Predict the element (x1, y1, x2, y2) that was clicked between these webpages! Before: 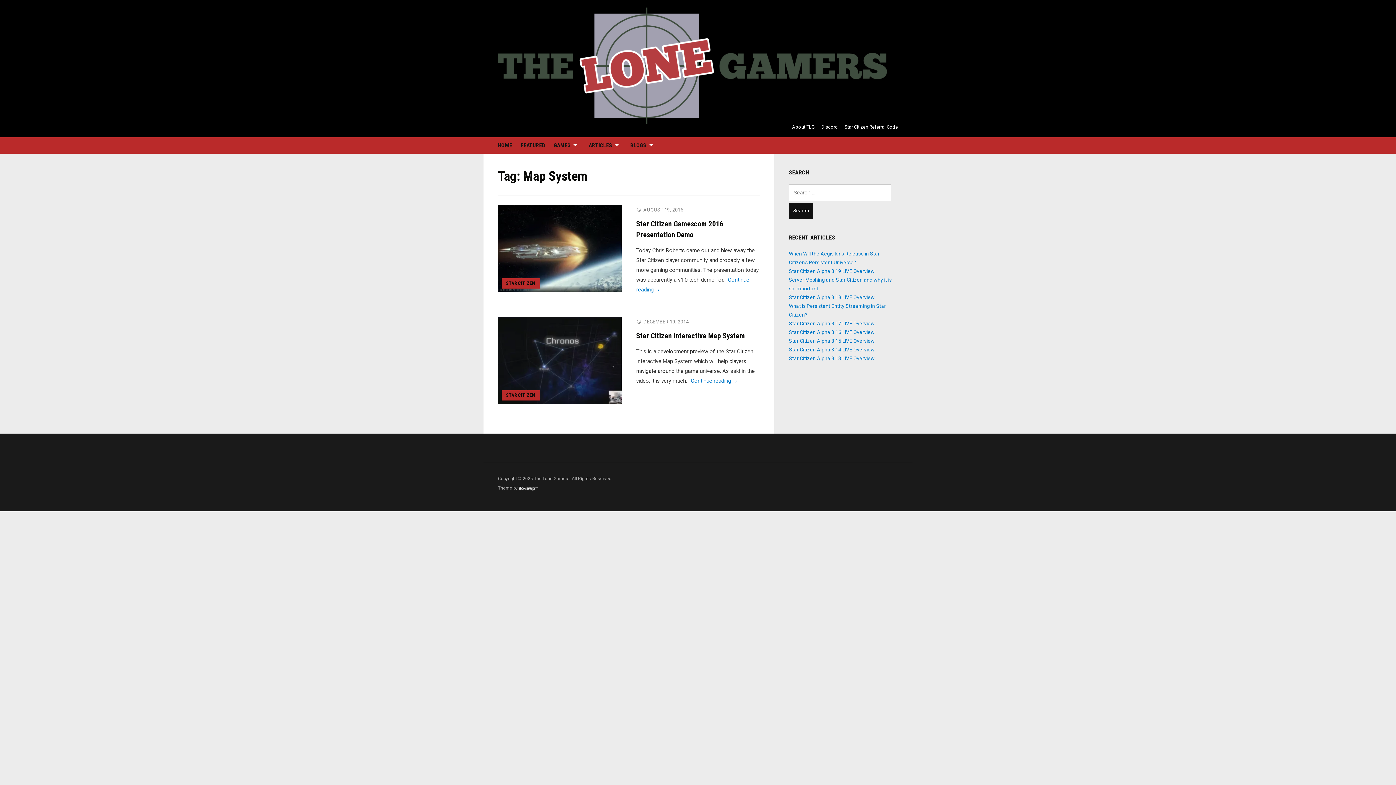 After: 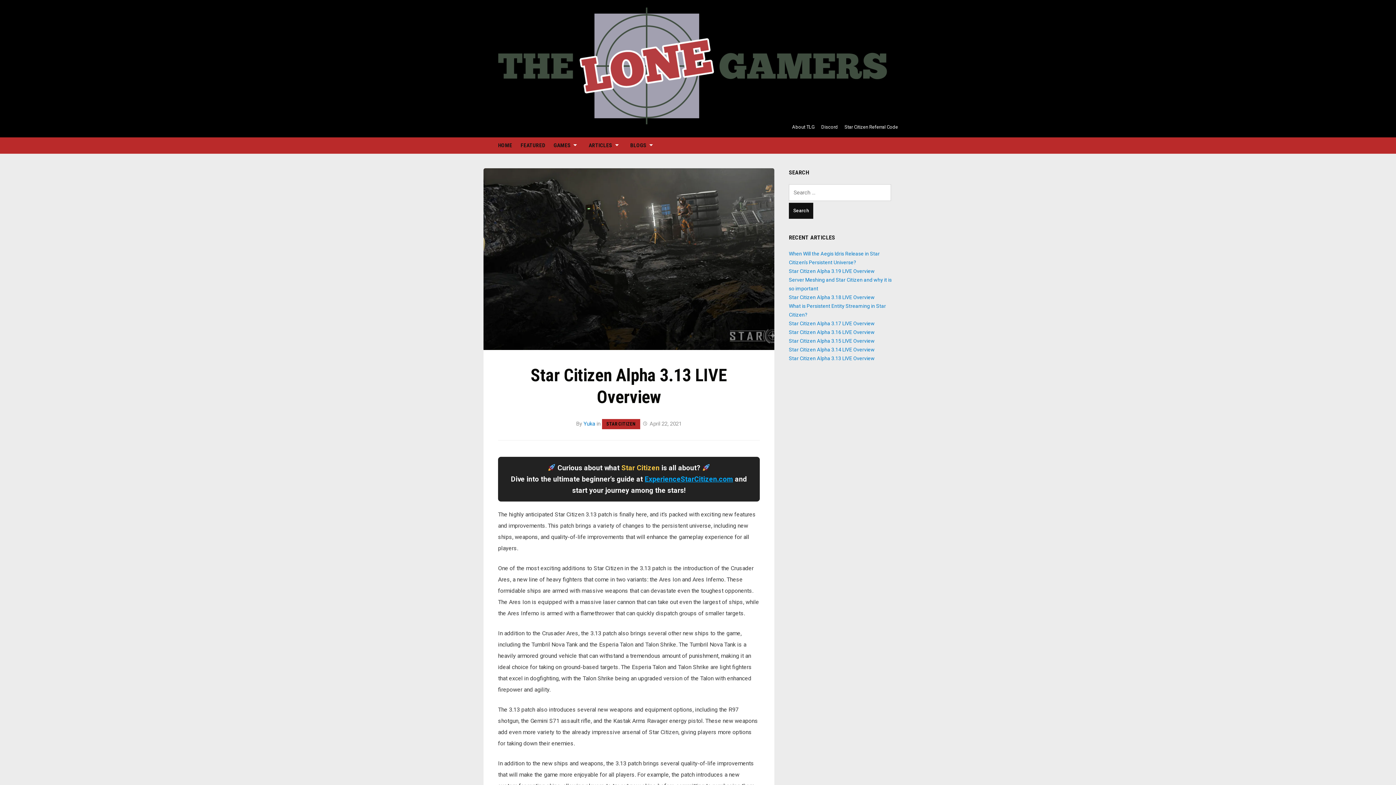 Action: label: Star Citizen Alpha 3.13 LIVE Overview bbox: (789, 355, 874, 361)